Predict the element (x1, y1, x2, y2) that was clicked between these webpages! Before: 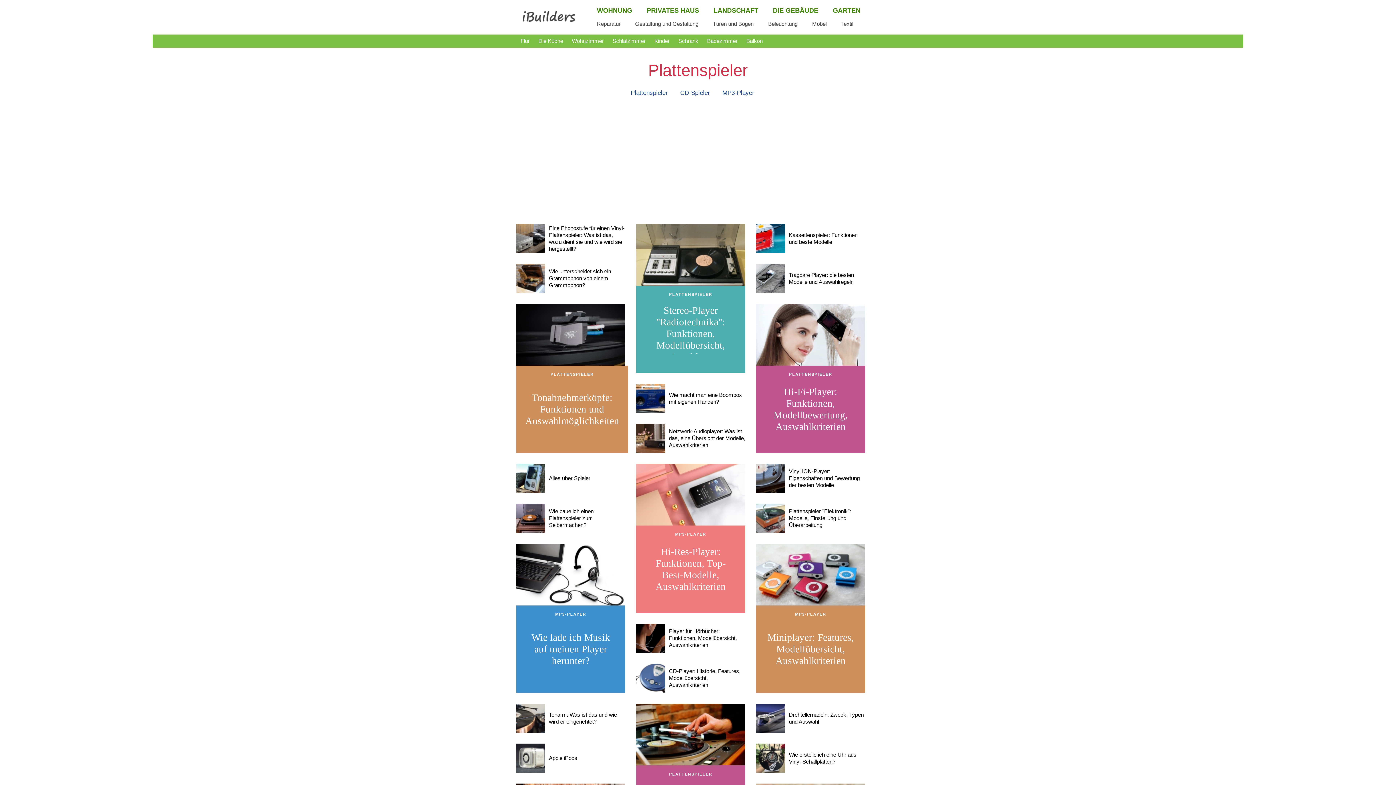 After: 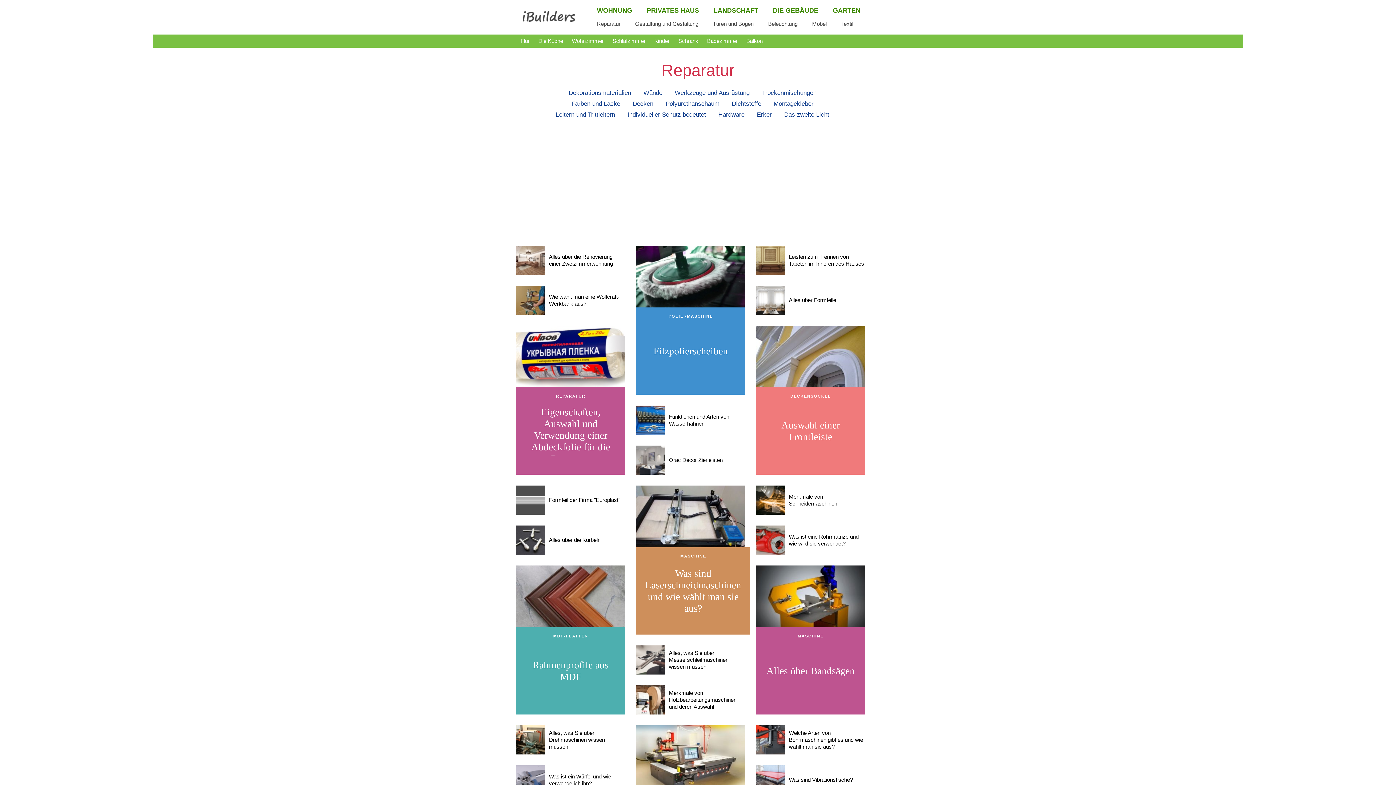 Action: bbox: (589, 17, 628, 30) label: Reparatur